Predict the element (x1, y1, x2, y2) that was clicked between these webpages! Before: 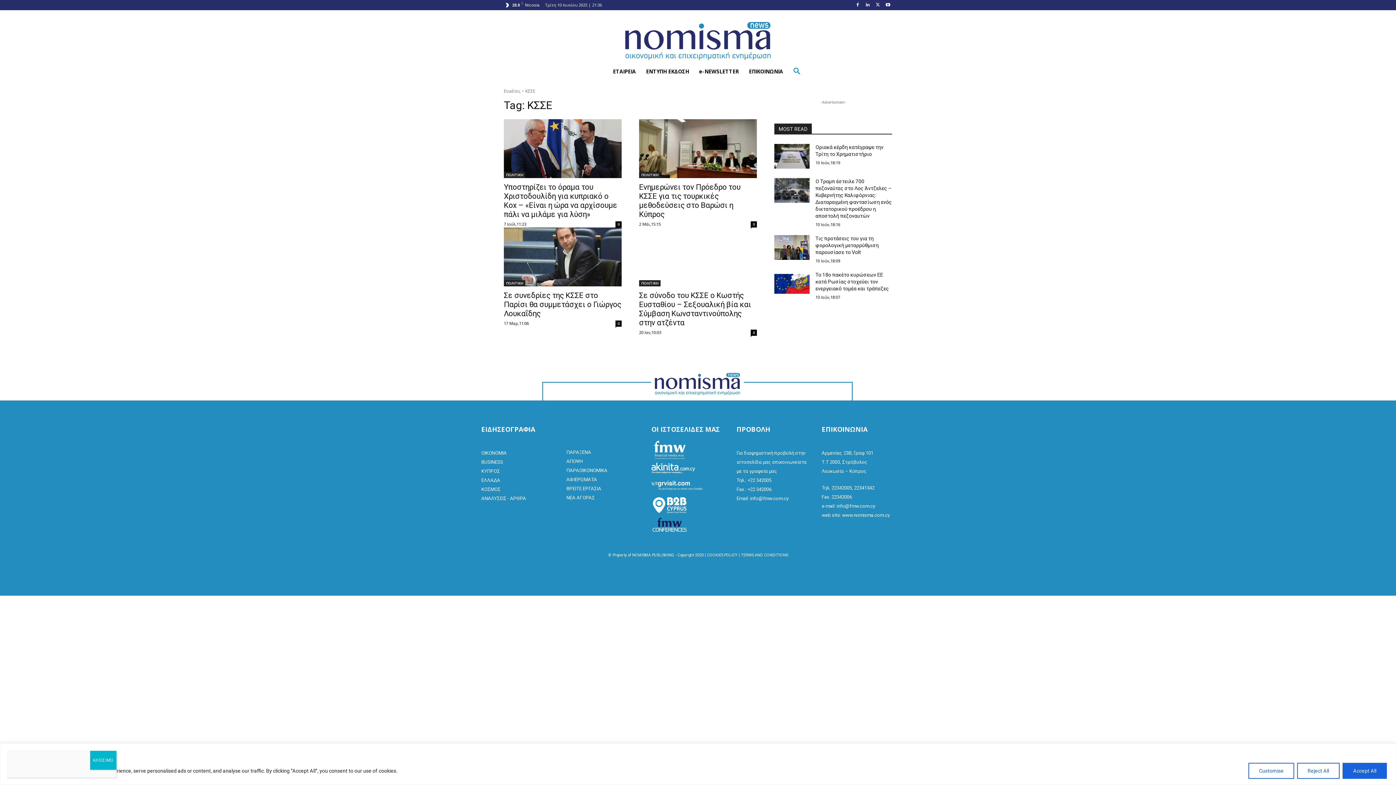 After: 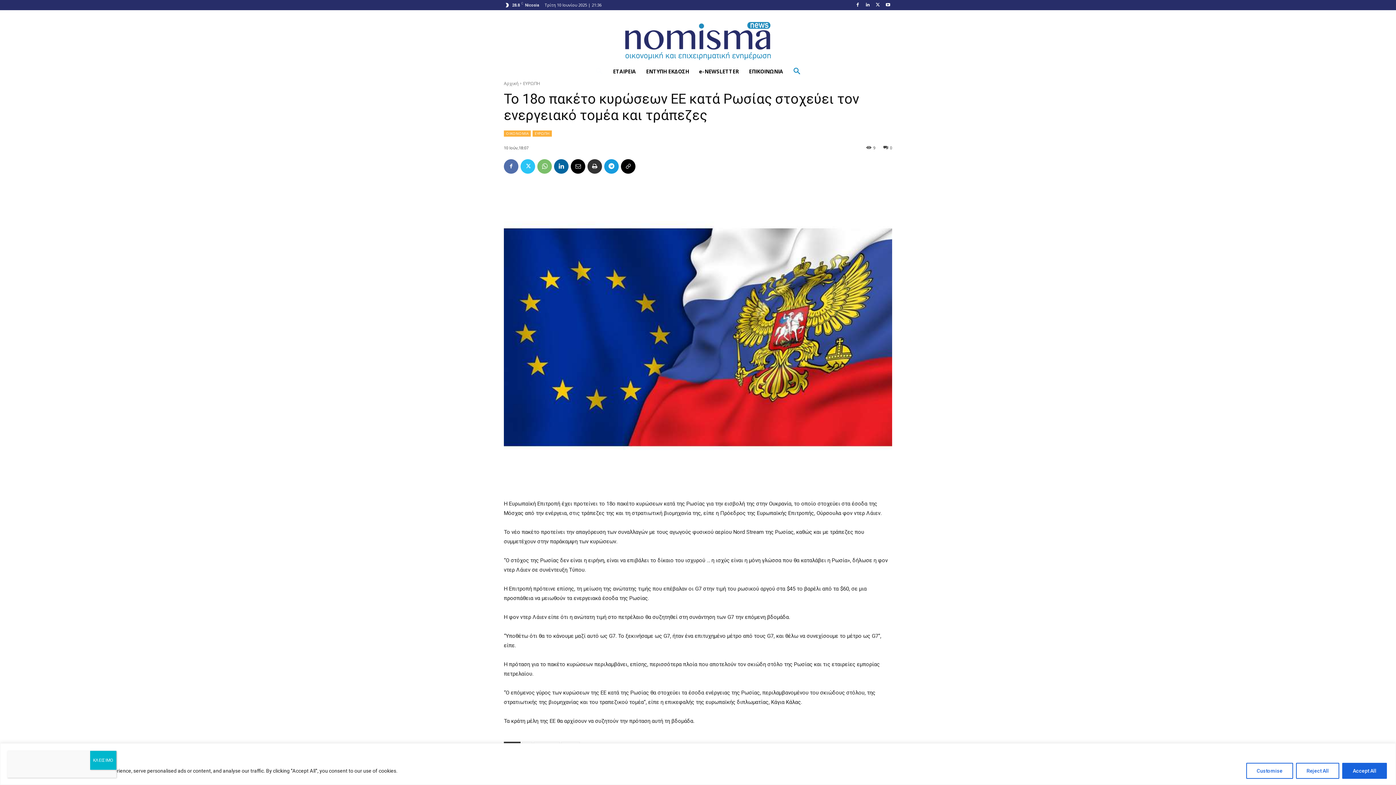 Action: bbox: (774, 271, 809, 296)